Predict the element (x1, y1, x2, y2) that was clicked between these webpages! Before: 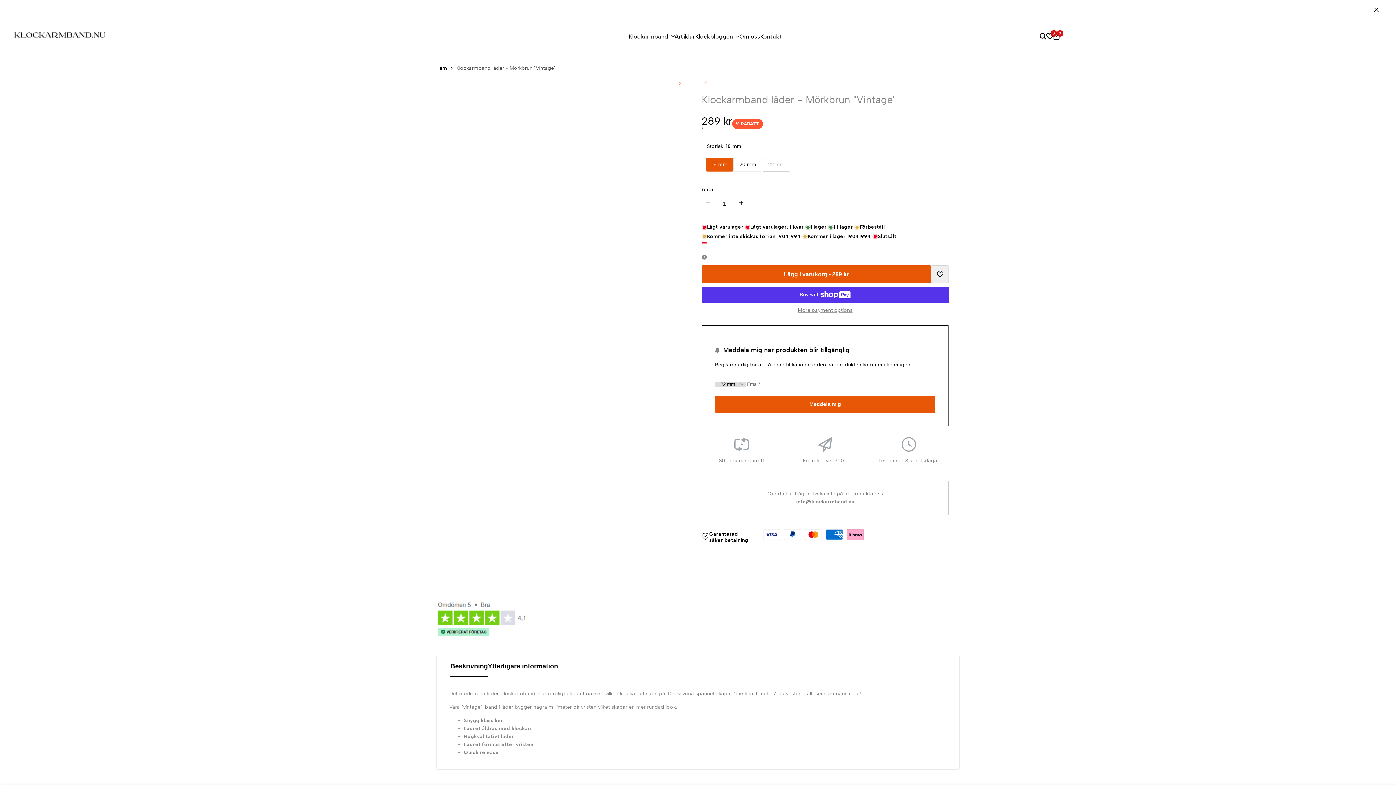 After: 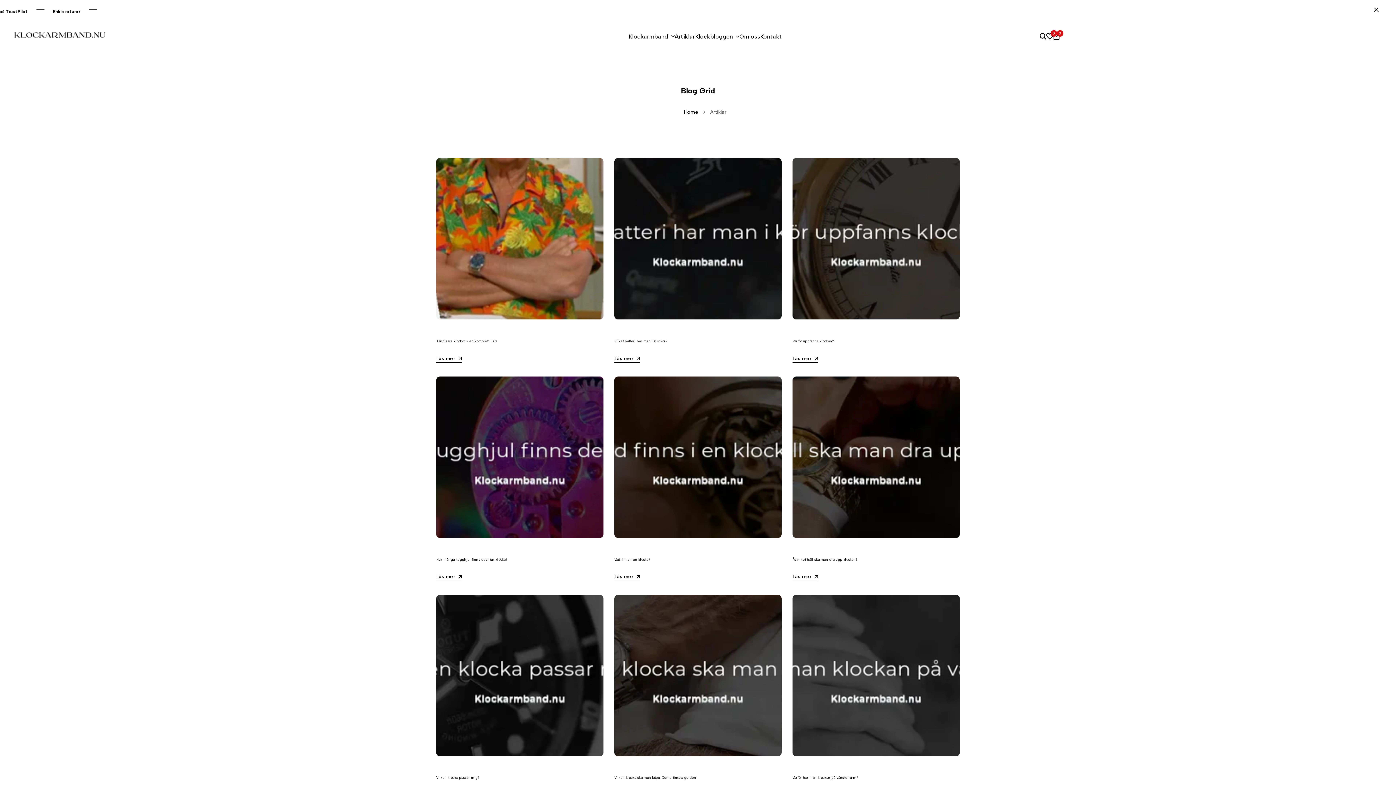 Action: bbox: (674, 32, 695, 39) label: Artiklar